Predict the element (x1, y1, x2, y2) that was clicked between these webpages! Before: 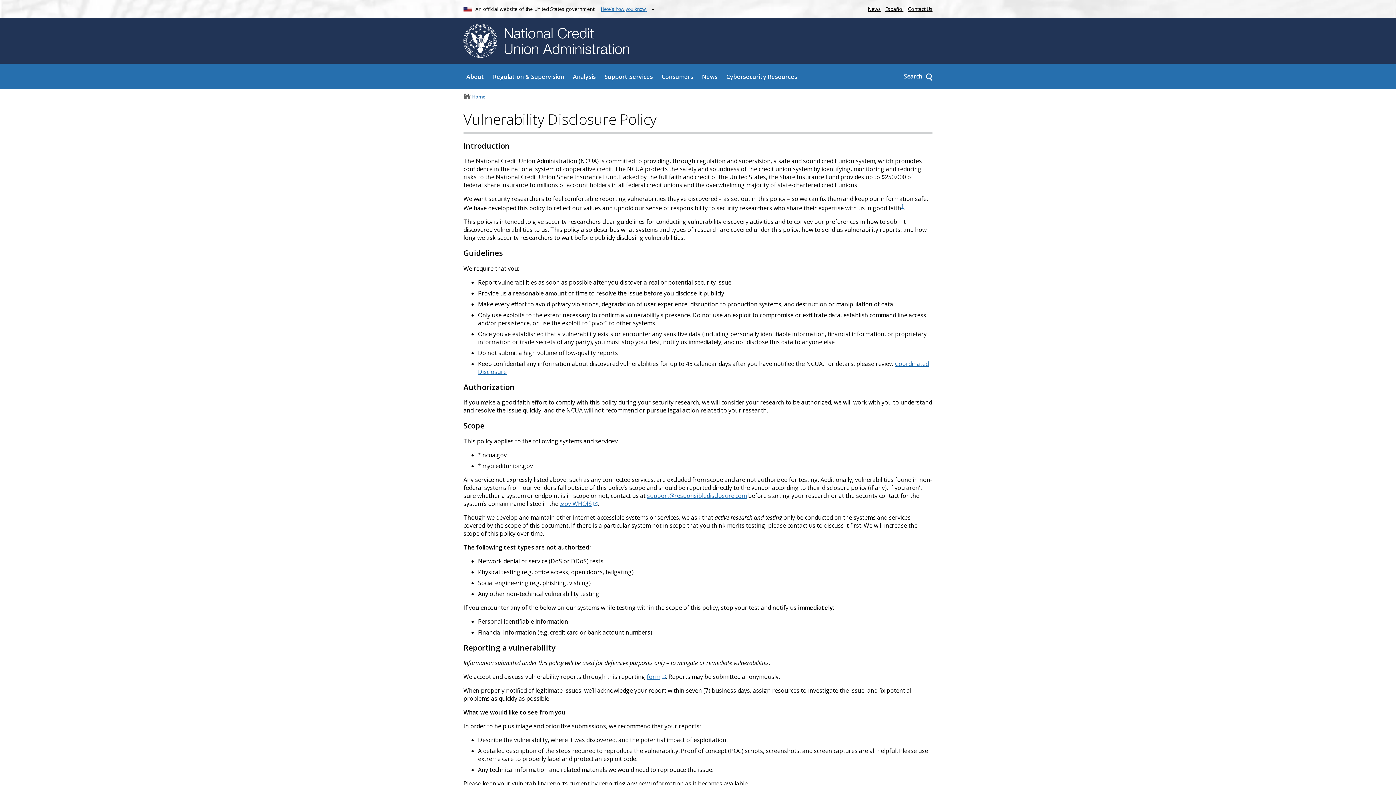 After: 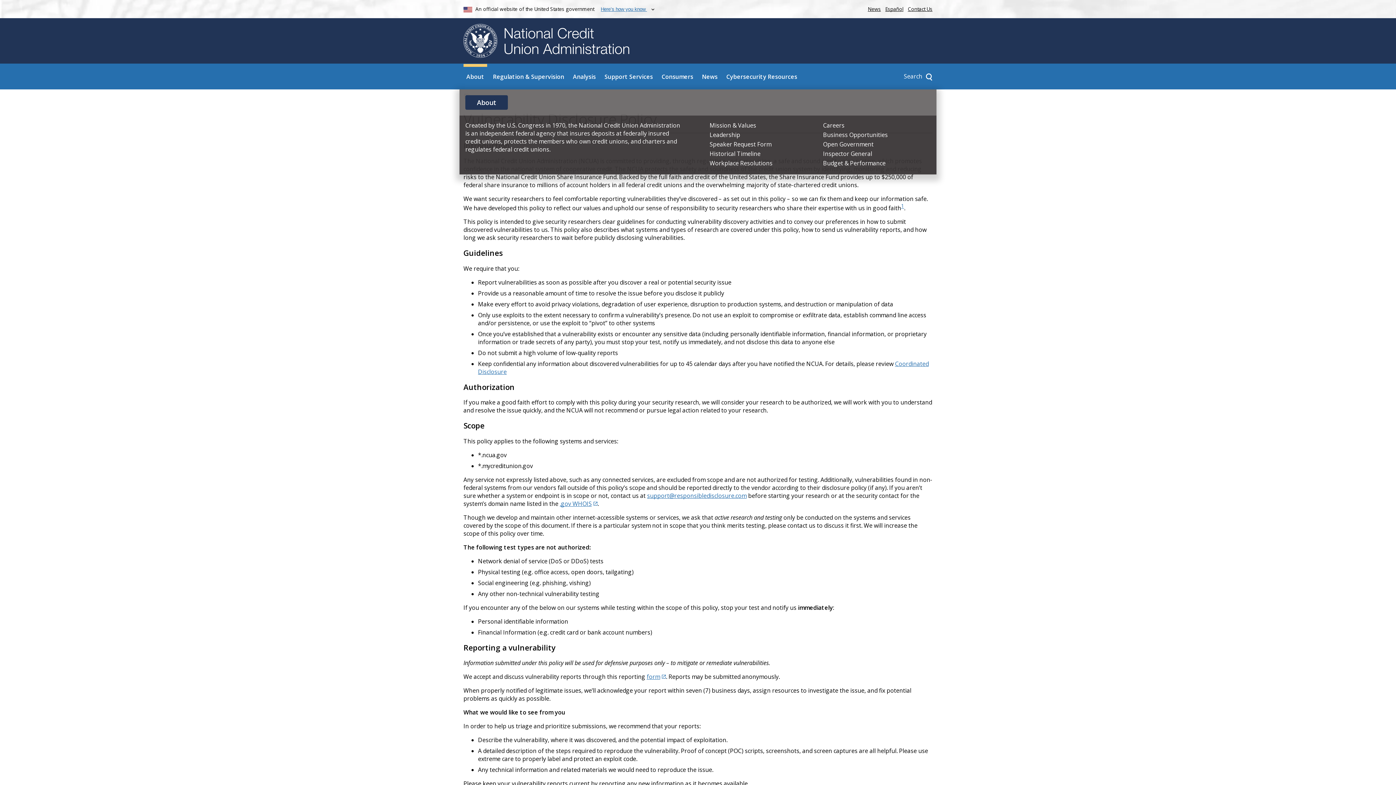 Action: label: Sub-panel toggle for About bbox: (463, 63, 487, 89)